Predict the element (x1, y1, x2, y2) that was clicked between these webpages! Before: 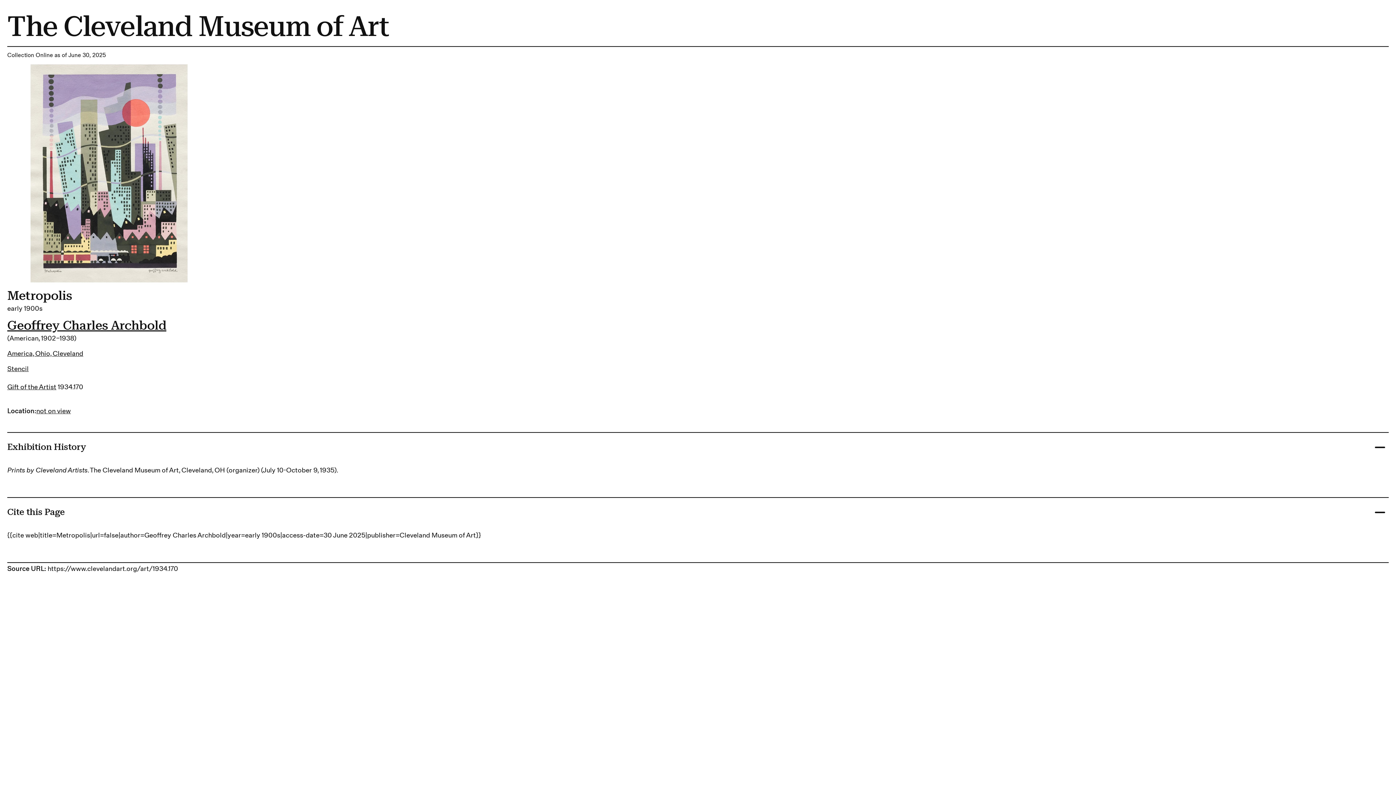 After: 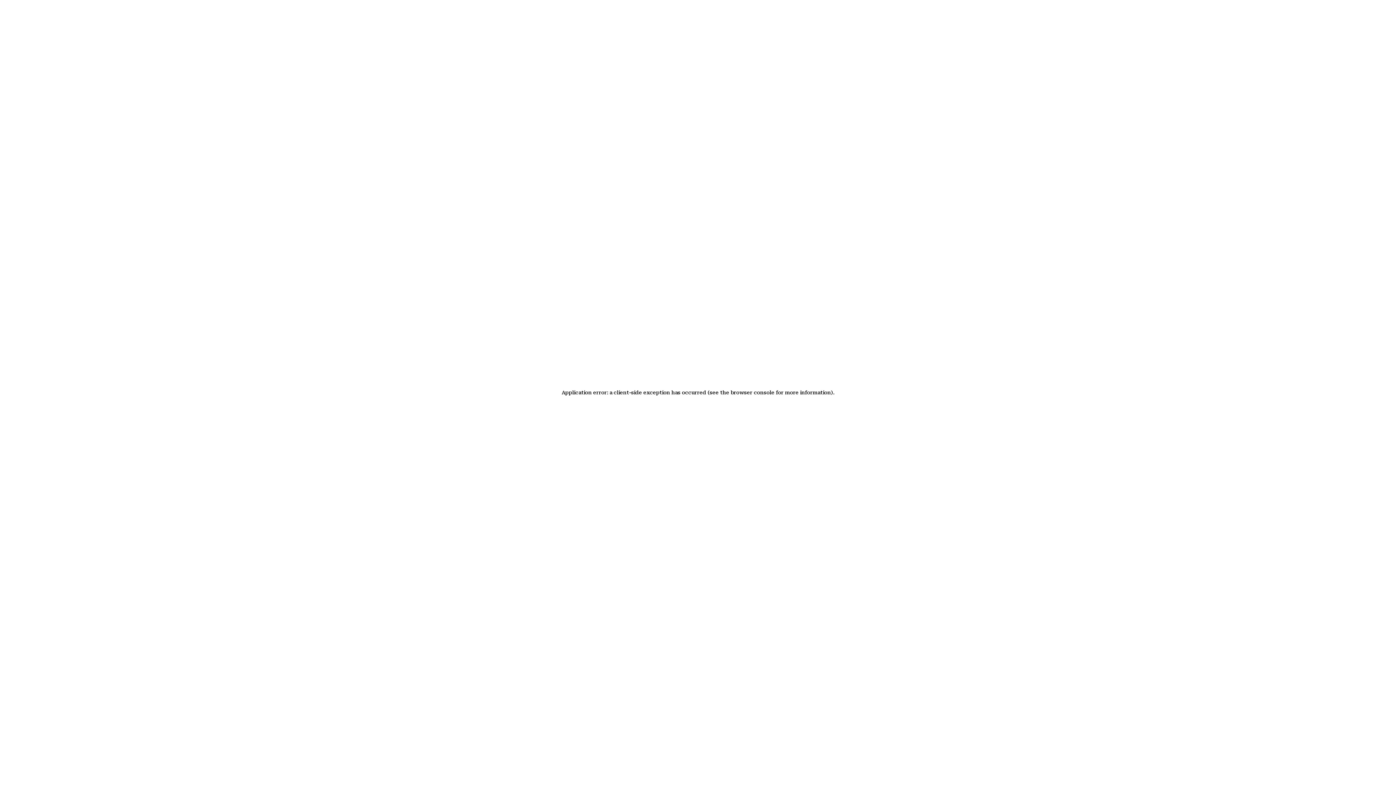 Action: label: America, Ohio, Cleveland bbox: (7, 349, 83, 358)